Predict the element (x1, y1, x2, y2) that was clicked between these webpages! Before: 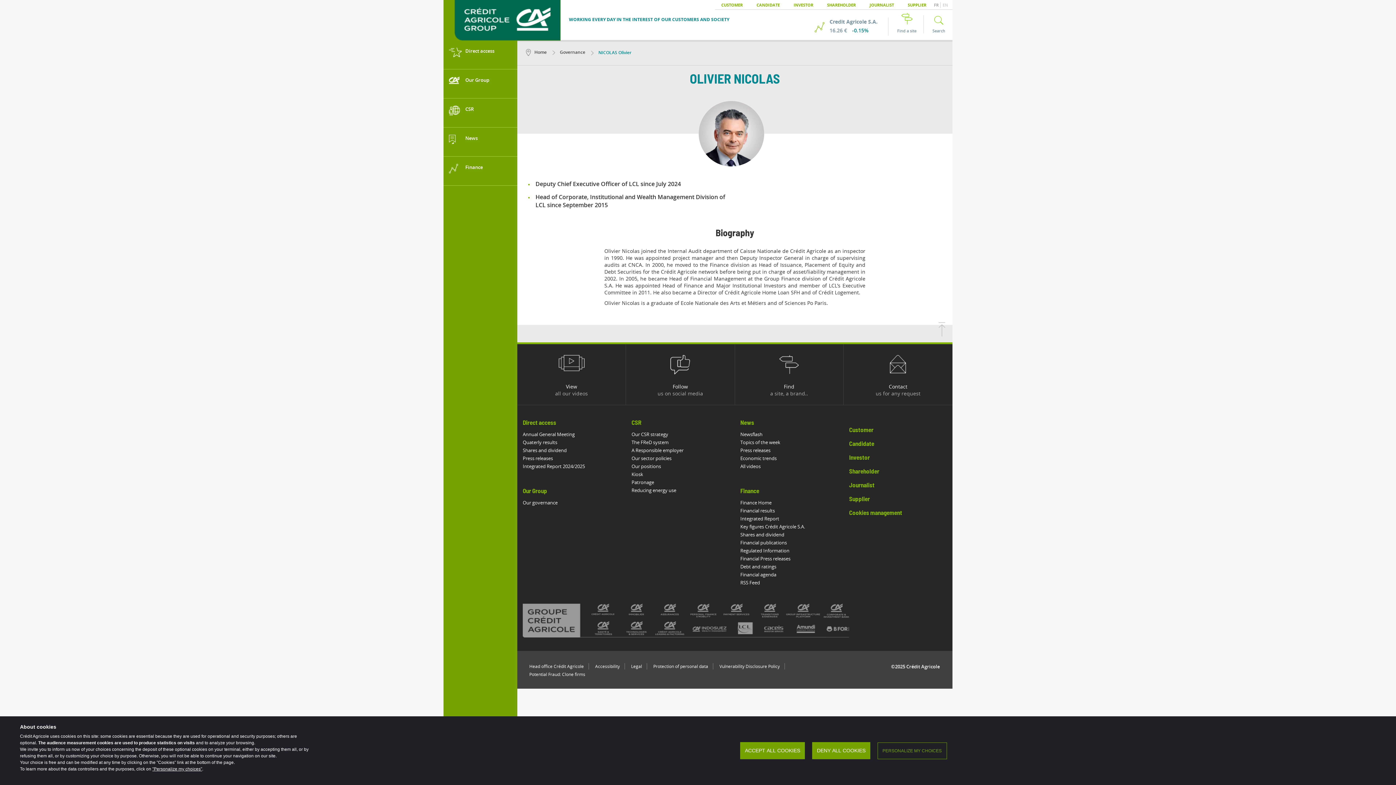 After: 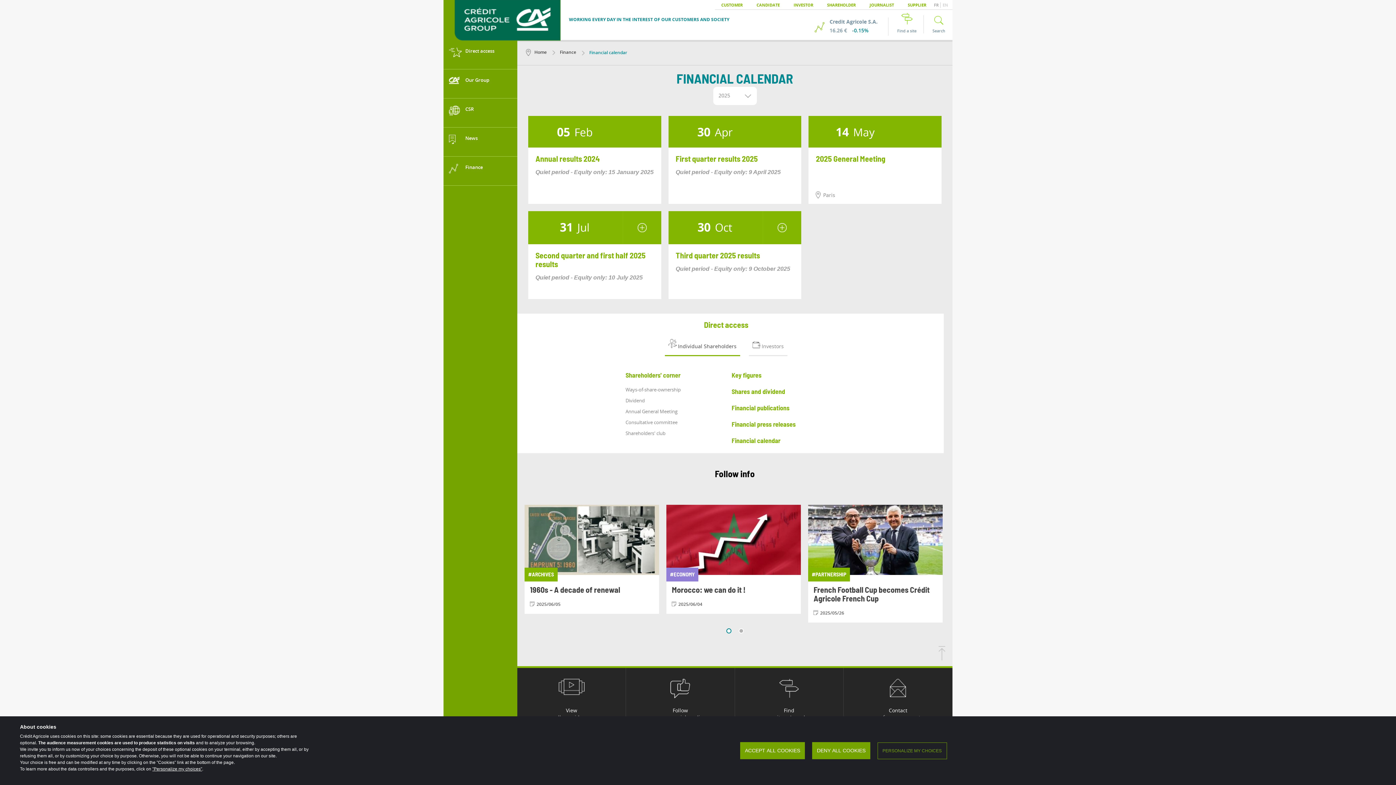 Action: bbox: (740, 571, 776, 578) label: Financial agenda